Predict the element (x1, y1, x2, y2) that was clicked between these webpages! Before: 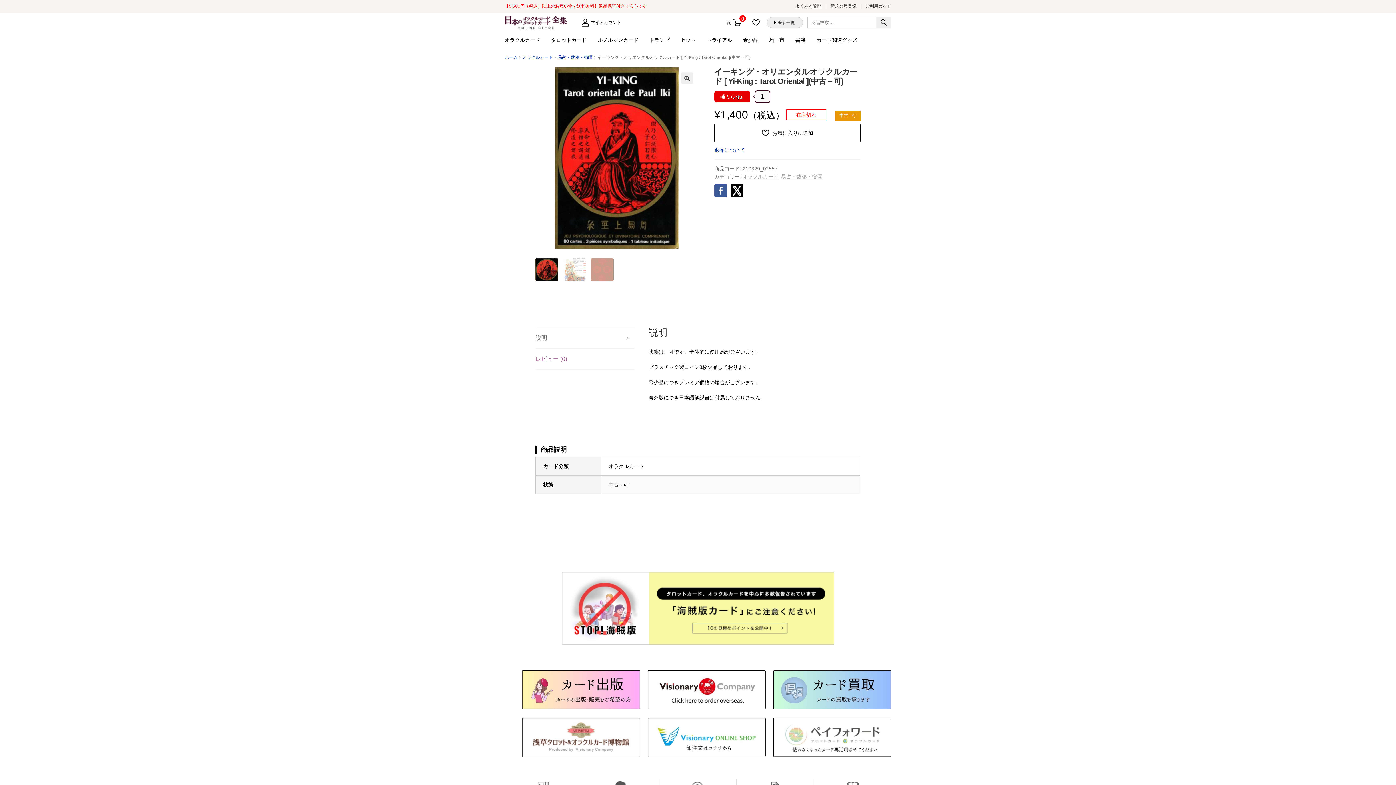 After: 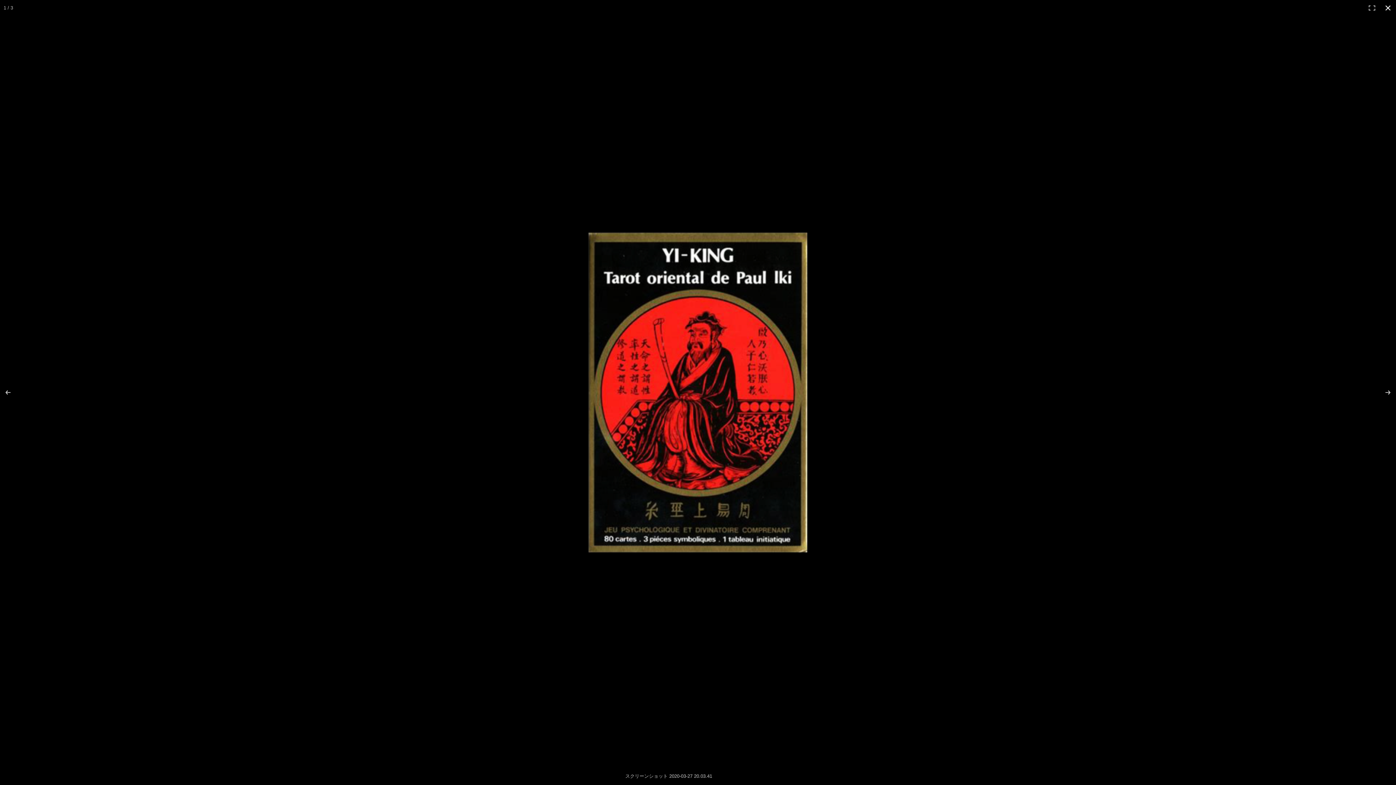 Action: bbox: (681, 72, 693, 83)